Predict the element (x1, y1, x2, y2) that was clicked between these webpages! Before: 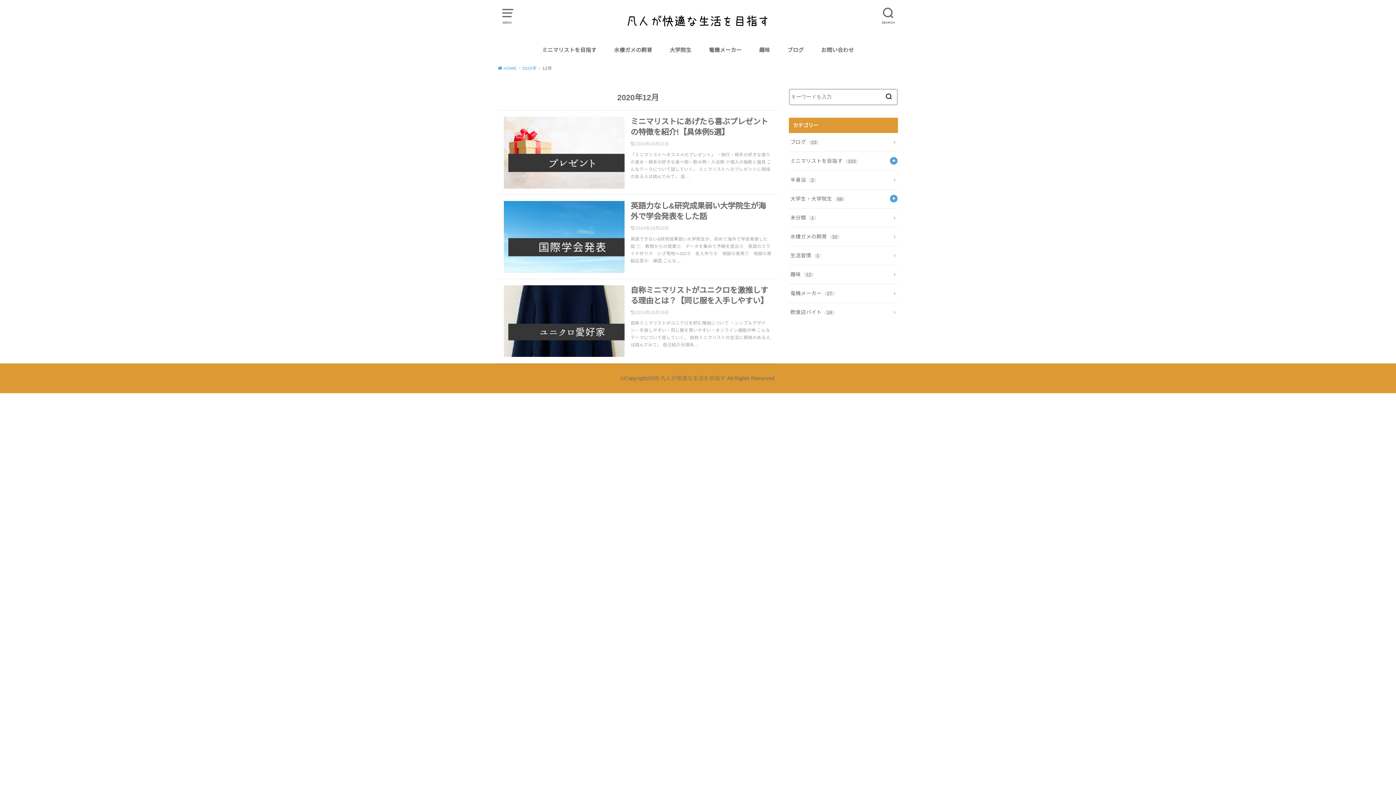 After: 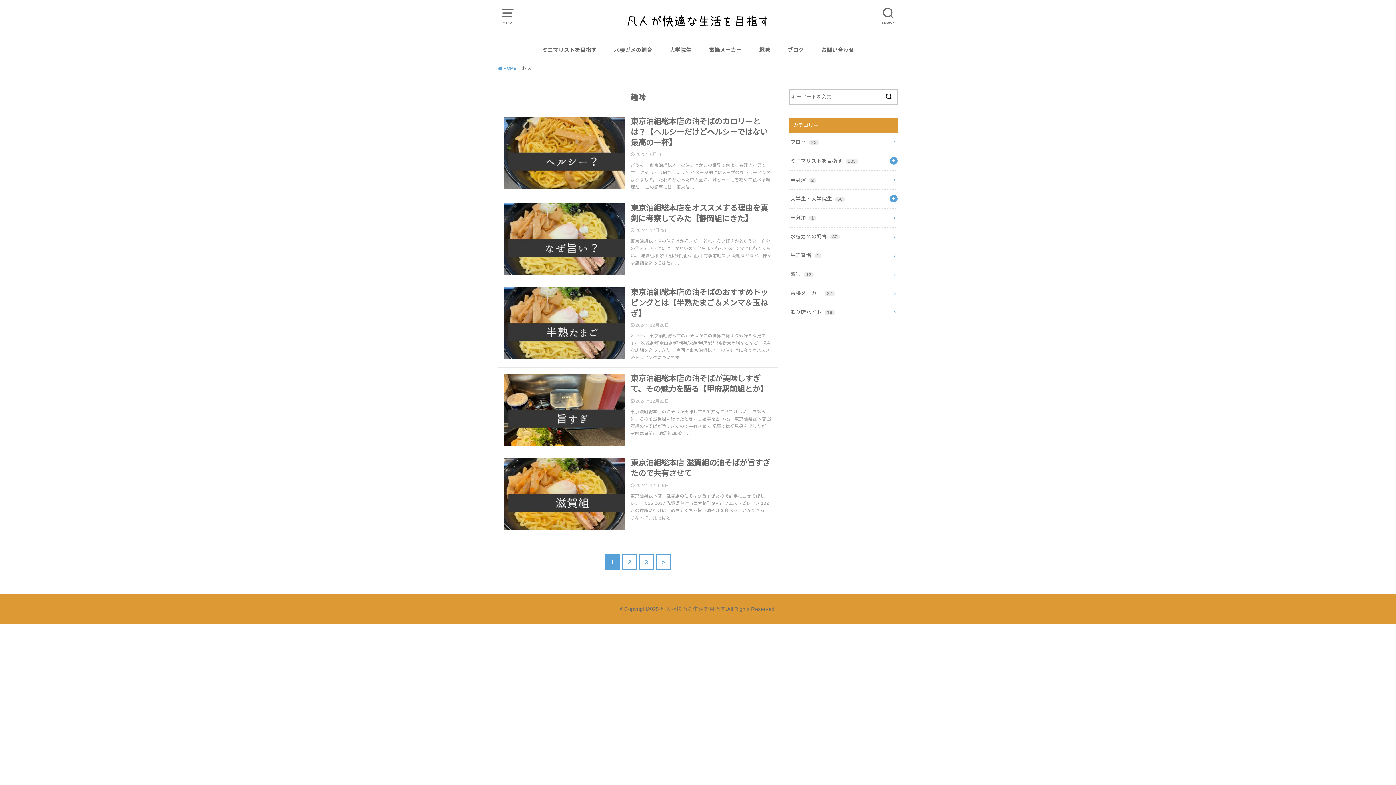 Action: label: 趣味 12 bbox: (789, 265, 898, 283)